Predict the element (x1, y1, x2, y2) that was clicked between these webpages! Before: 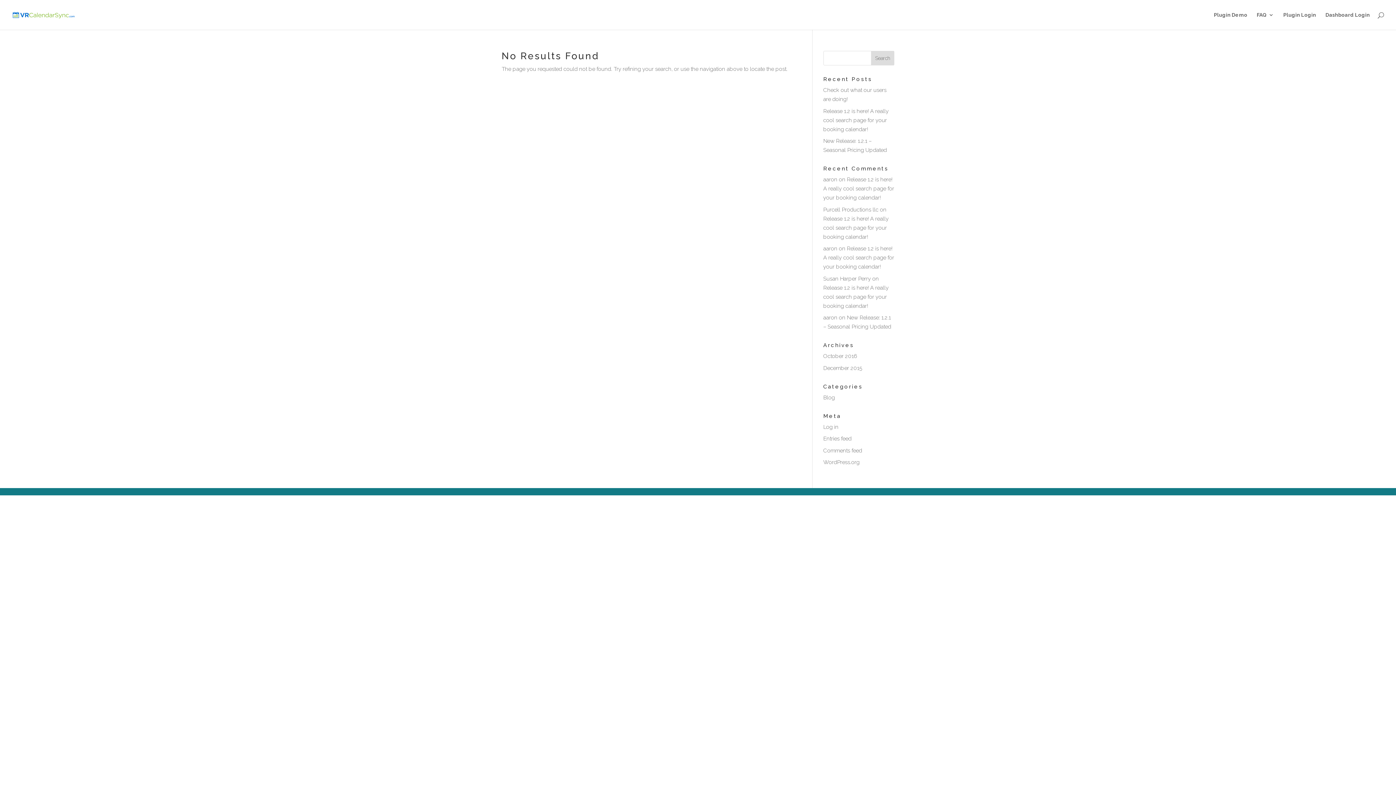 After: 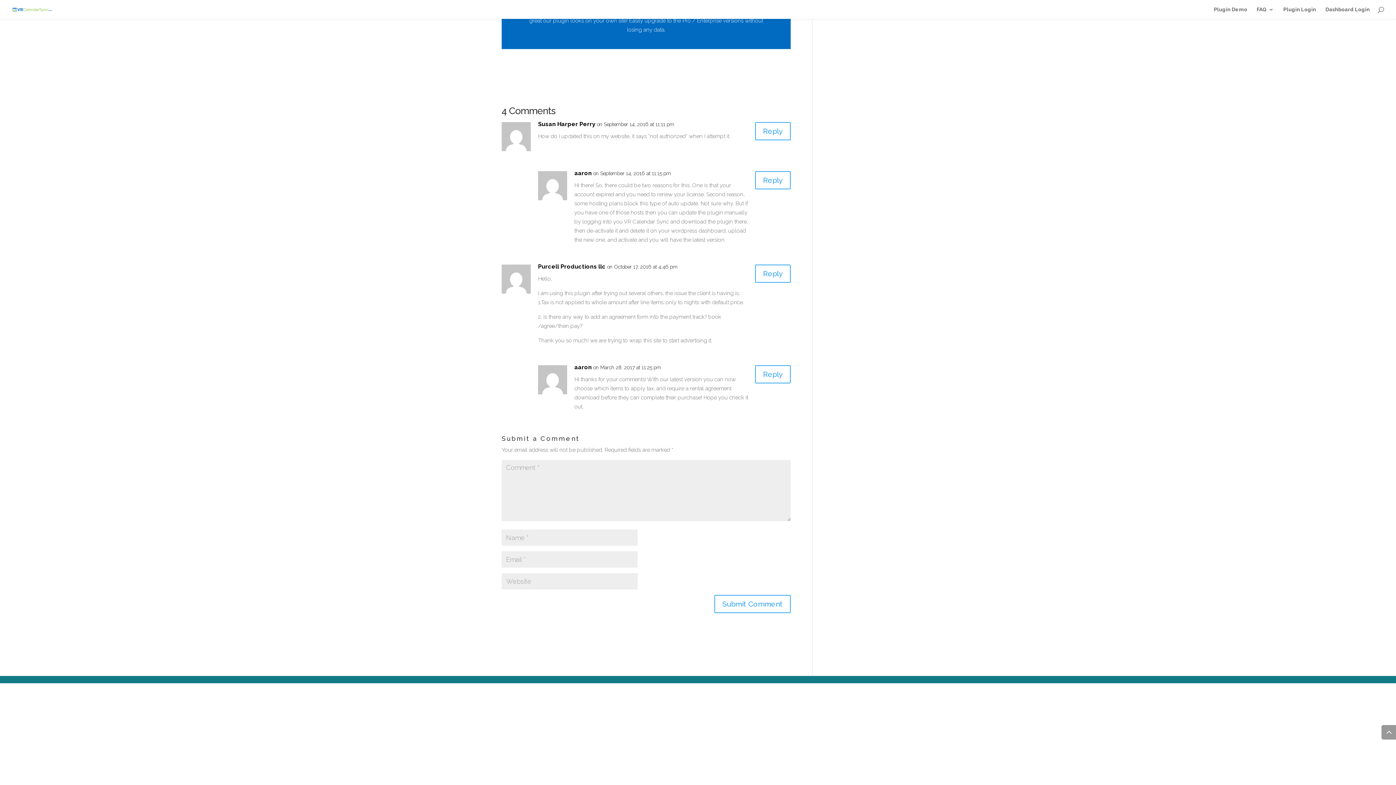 Action: bbox: (823, 176, 894, 201) label: Release 1.2 is here! A really cool search page for your booking calendar!